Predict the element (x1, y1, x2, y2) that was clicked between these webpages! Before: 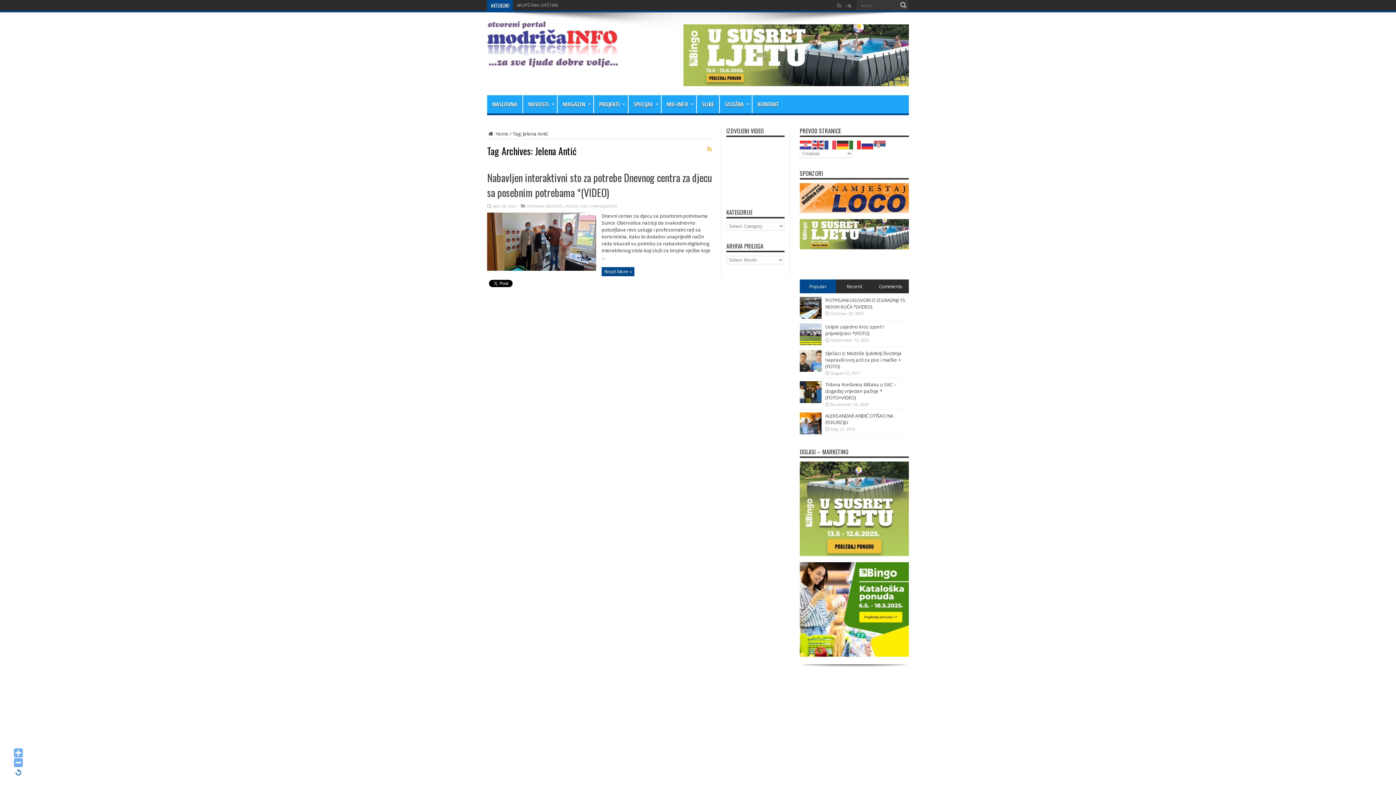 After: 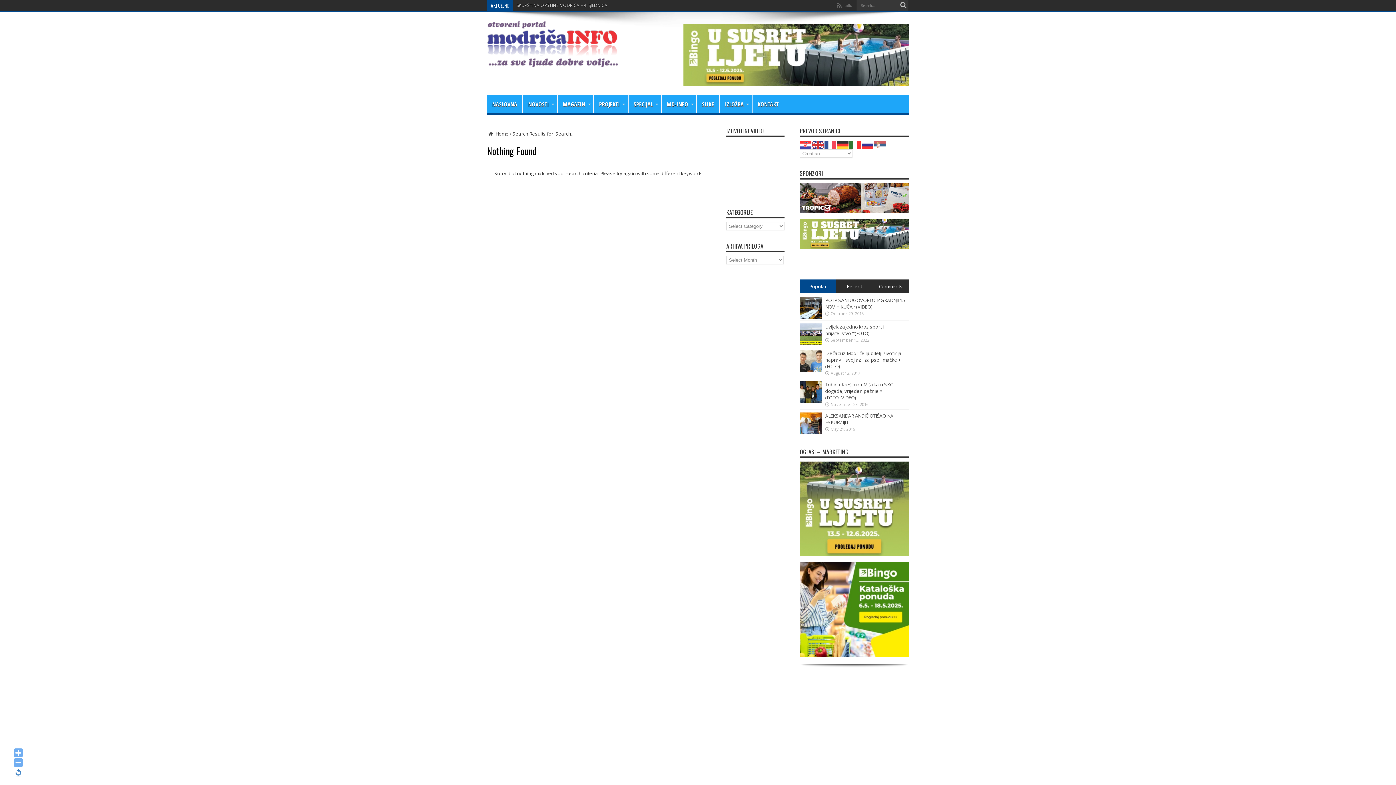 Action: bbox: (898, 0, 909, 10)